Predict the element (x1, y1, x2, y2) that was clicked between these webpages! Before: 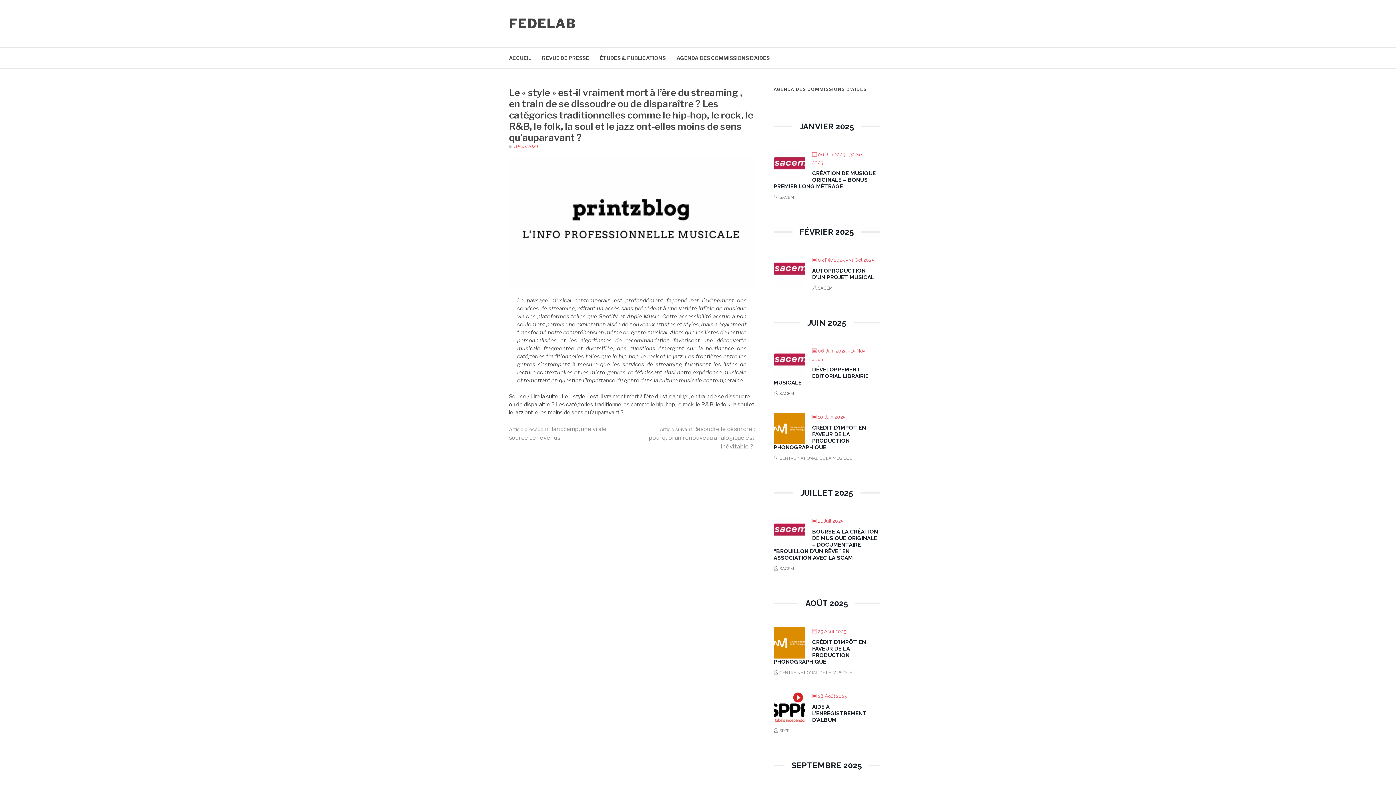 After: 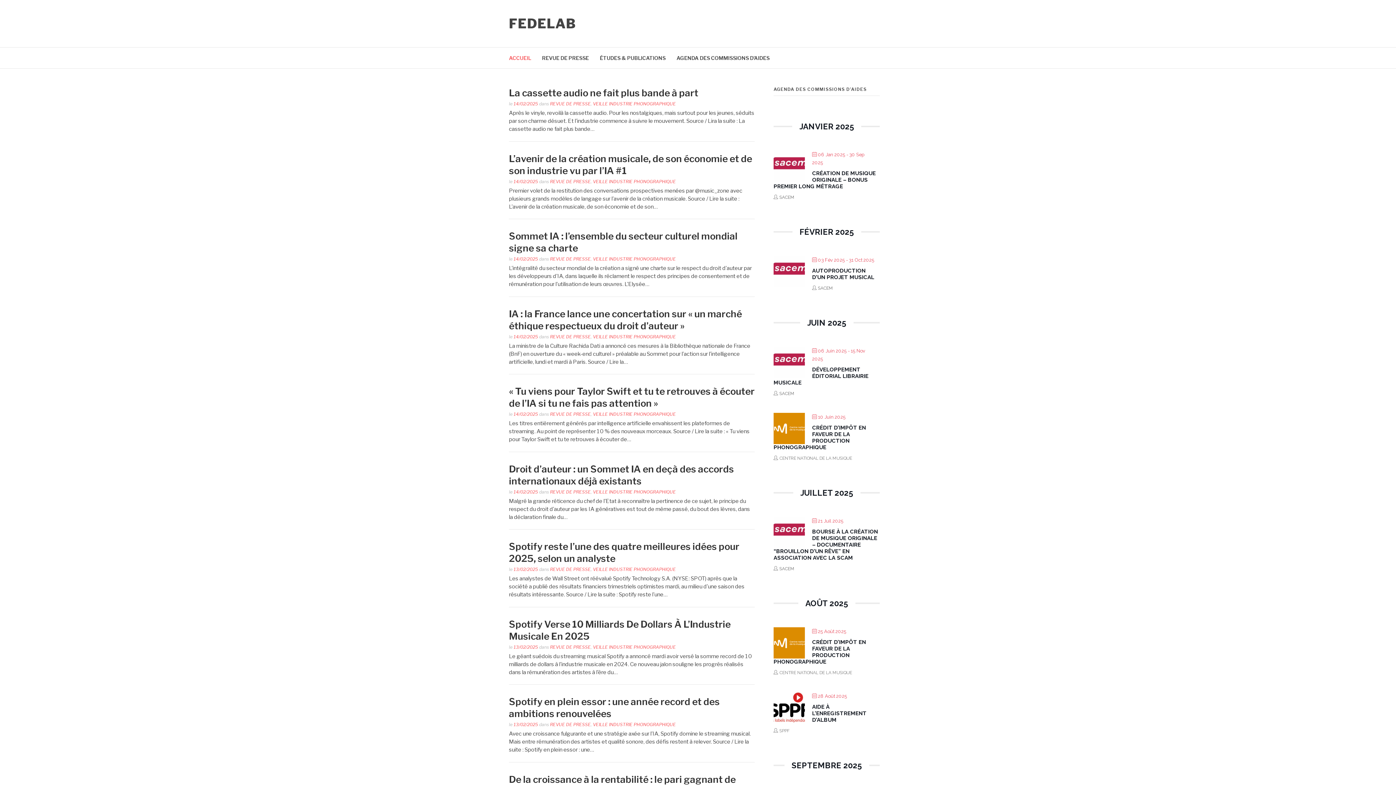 Action: label: FEDELAB bbox: (509, 15, 576, 31)